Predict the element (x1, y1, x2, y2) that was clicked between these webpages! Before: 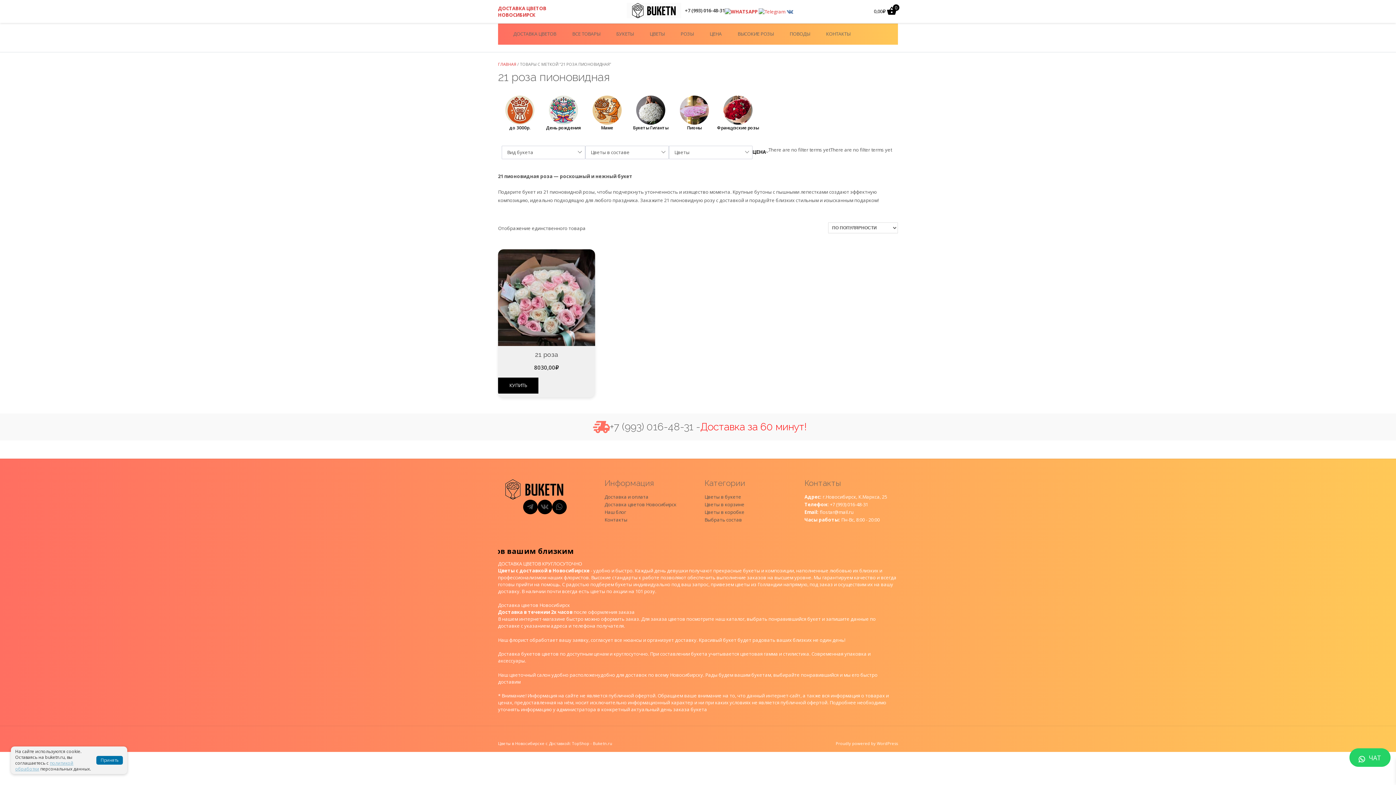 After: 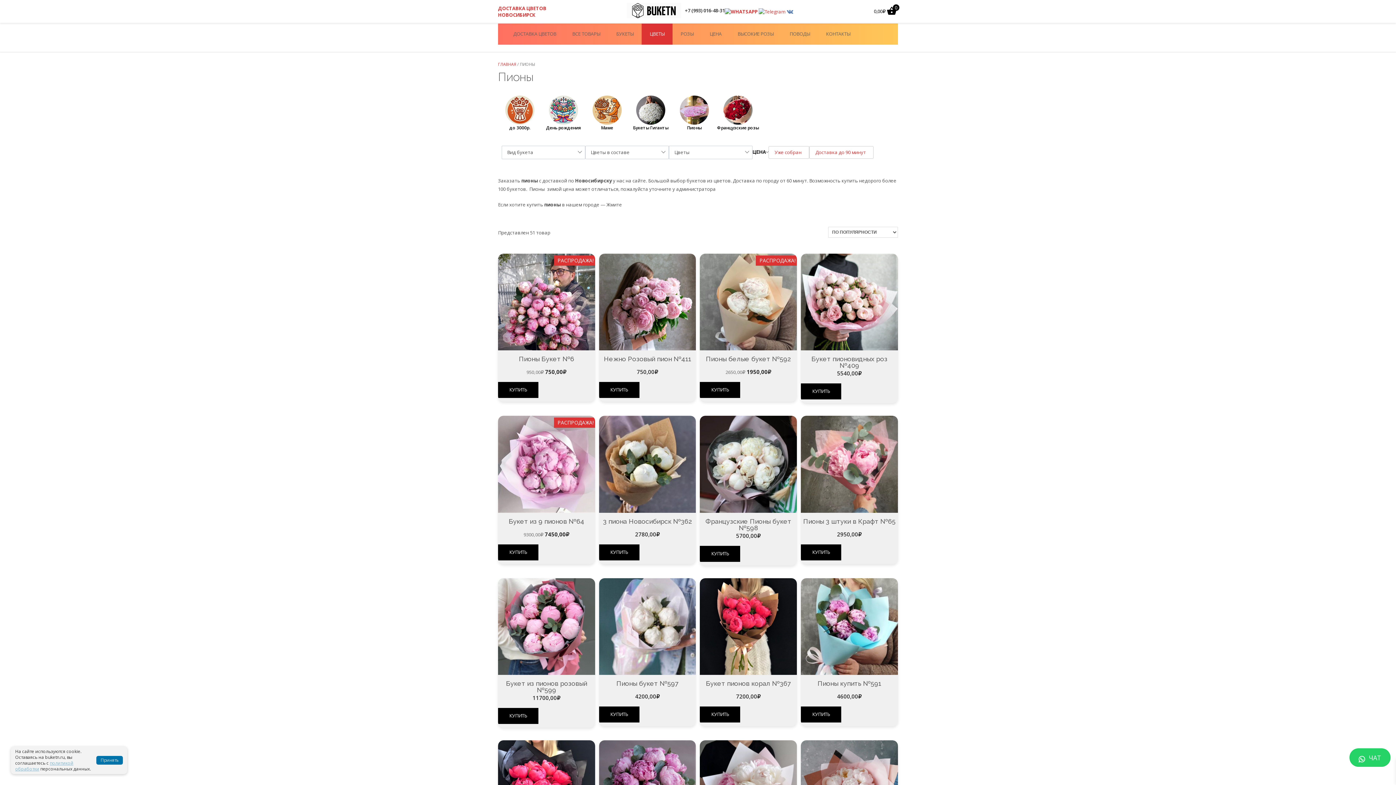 Action: bbox: (672, 95, 716, 131) label: Пионы